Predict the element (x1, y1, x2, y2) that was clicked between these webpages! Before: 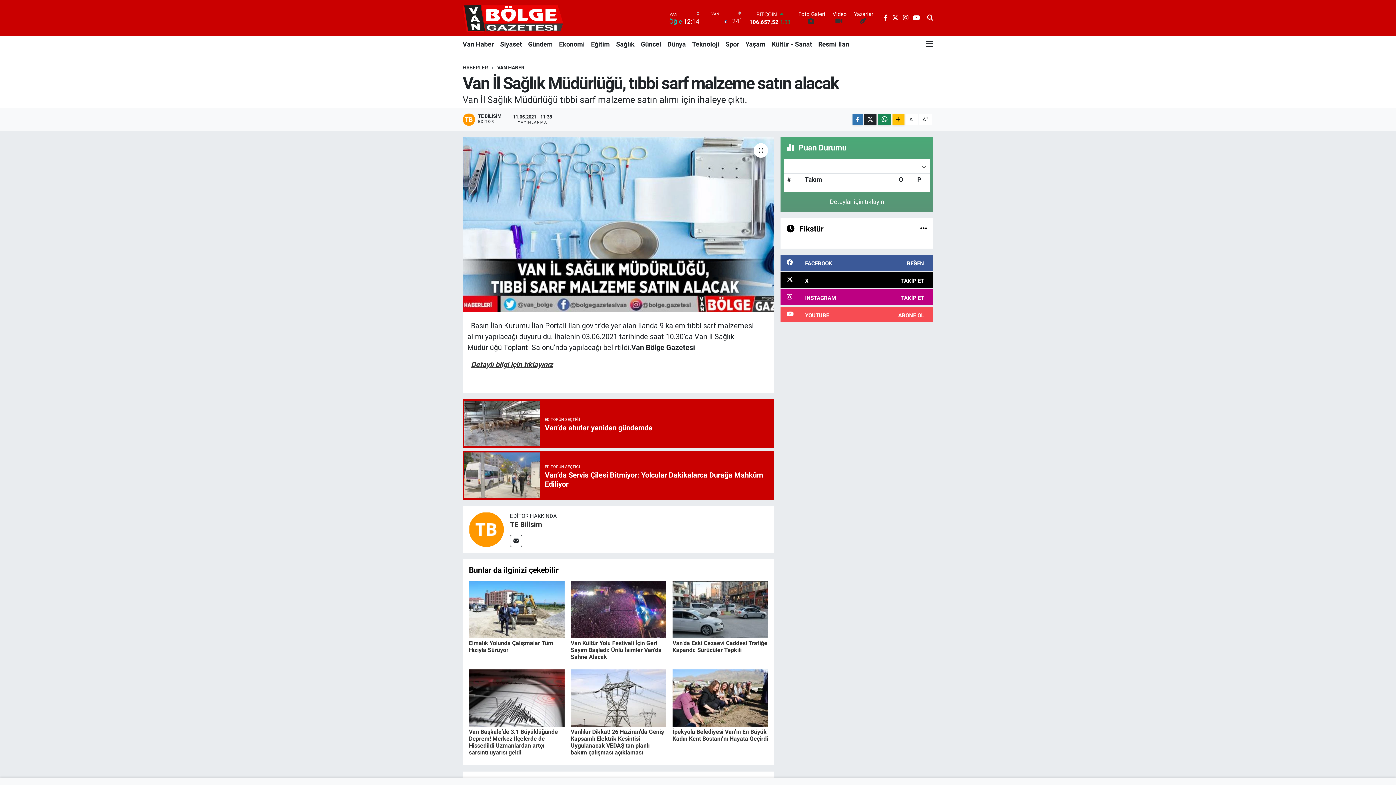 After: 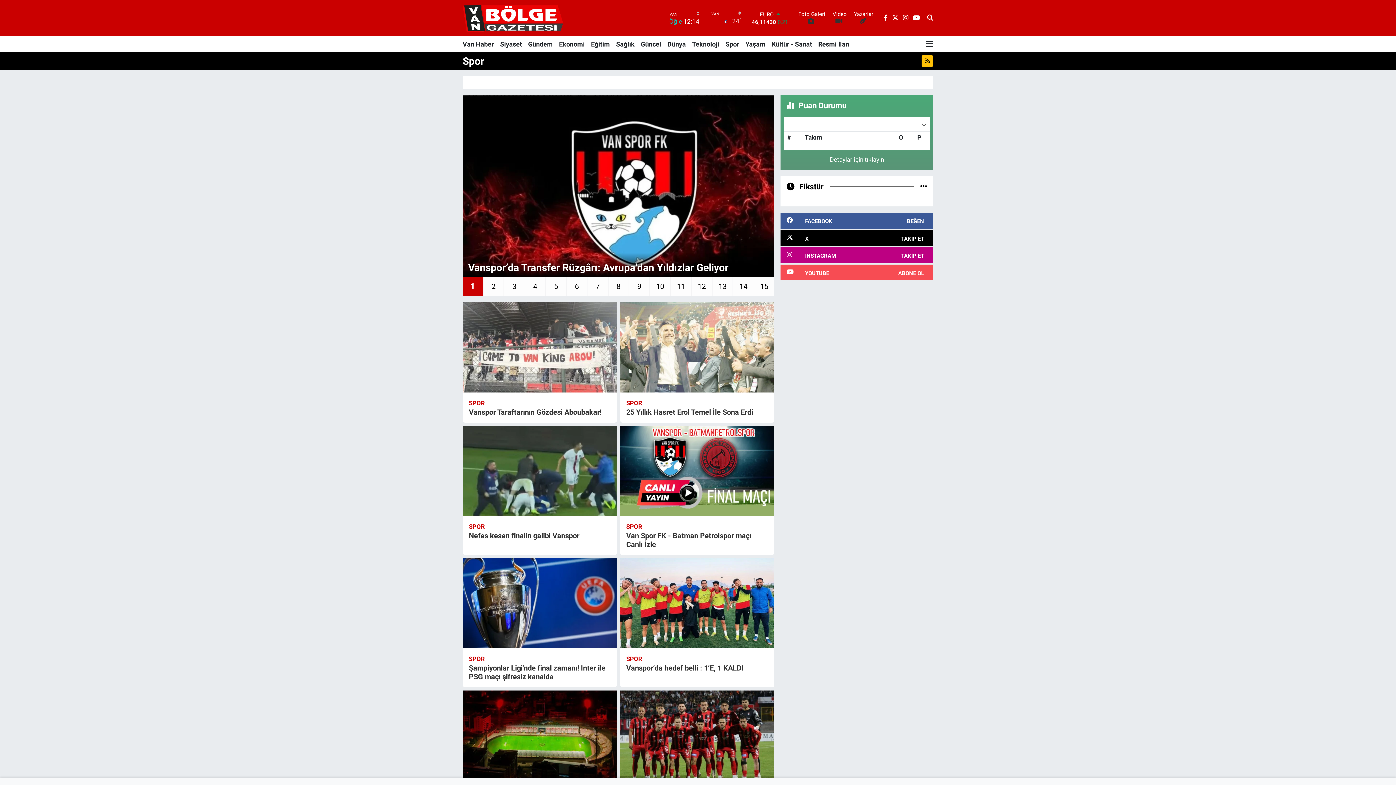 Action: bbox: (722, 36, 742, 52) label: Spor